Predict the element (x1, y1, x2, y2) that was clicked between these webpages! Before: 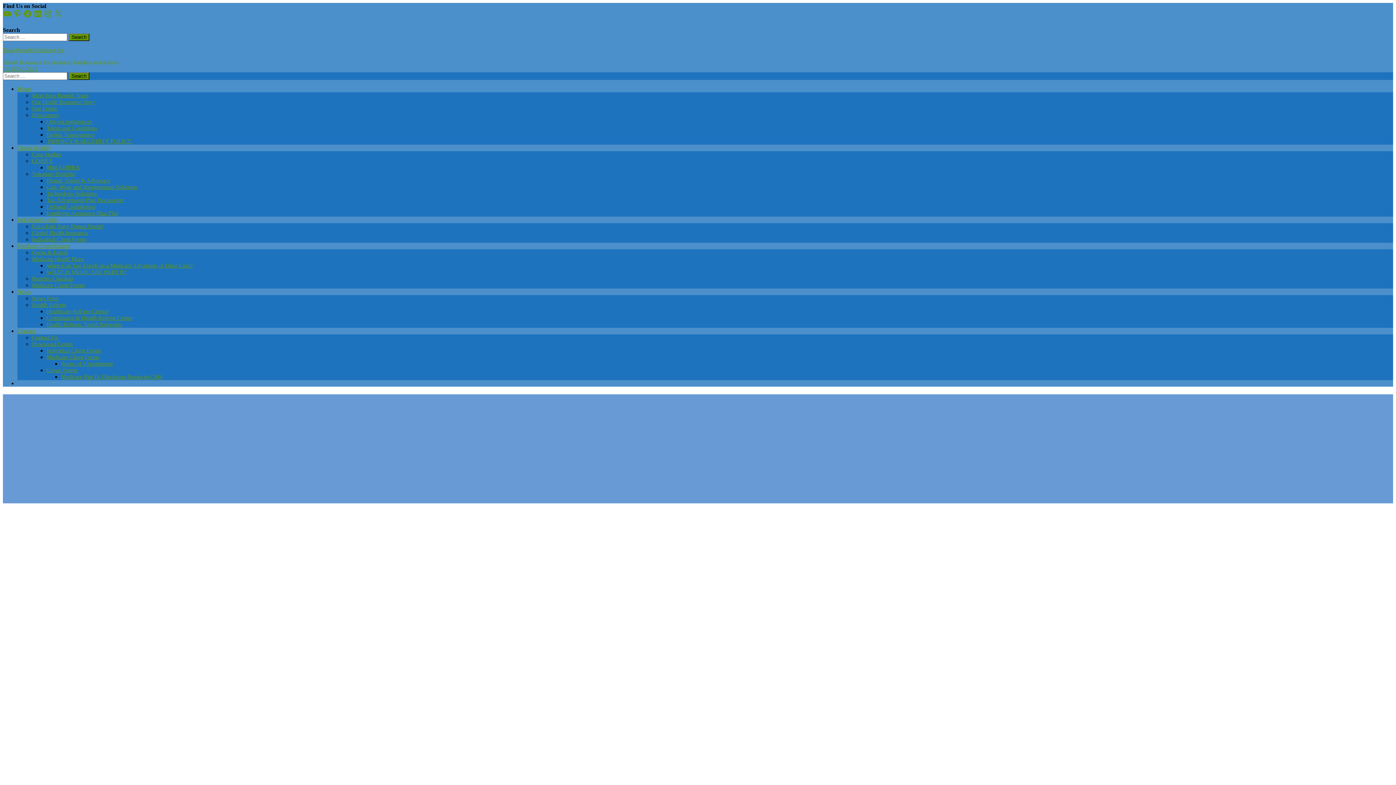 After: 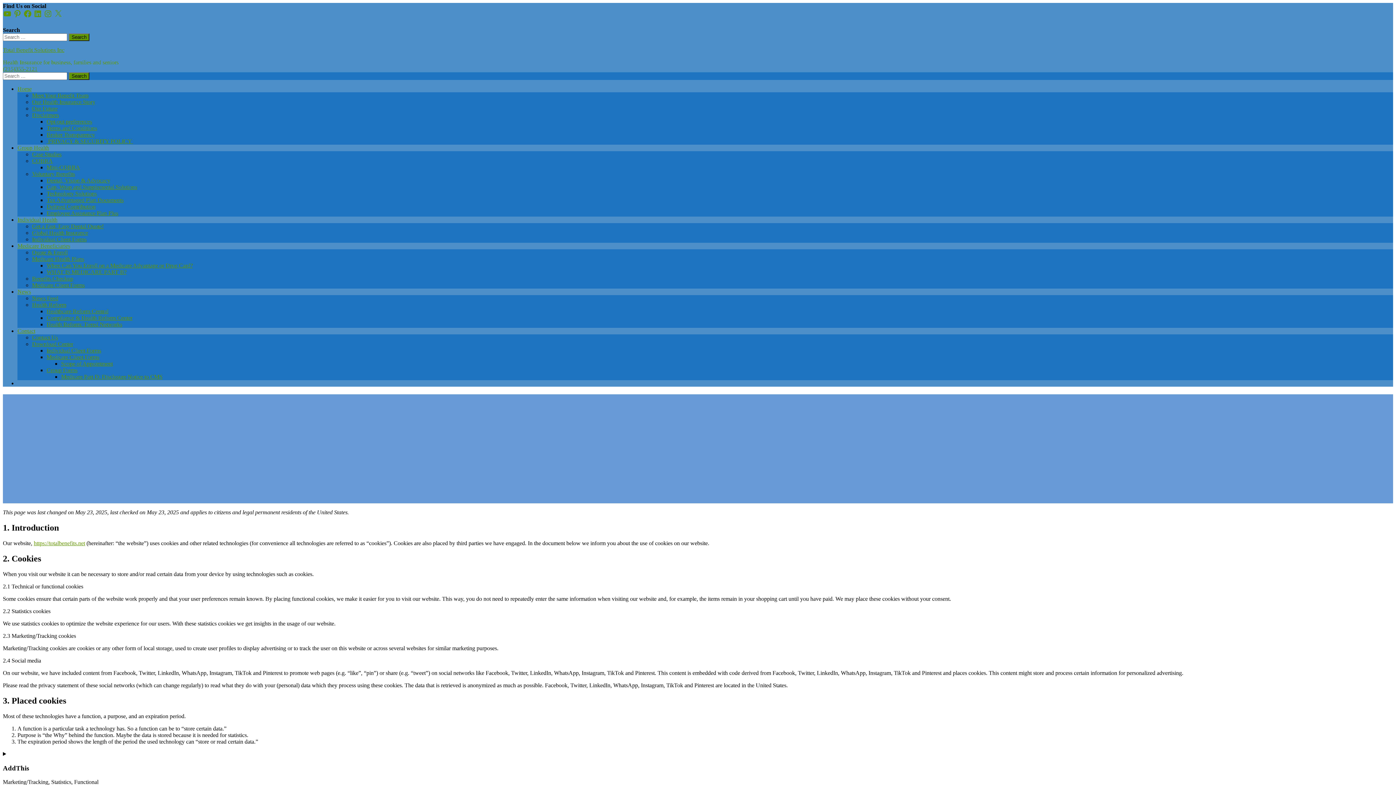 Action: label: Opt-out preferences bbox: (46, 118, 92, 124)